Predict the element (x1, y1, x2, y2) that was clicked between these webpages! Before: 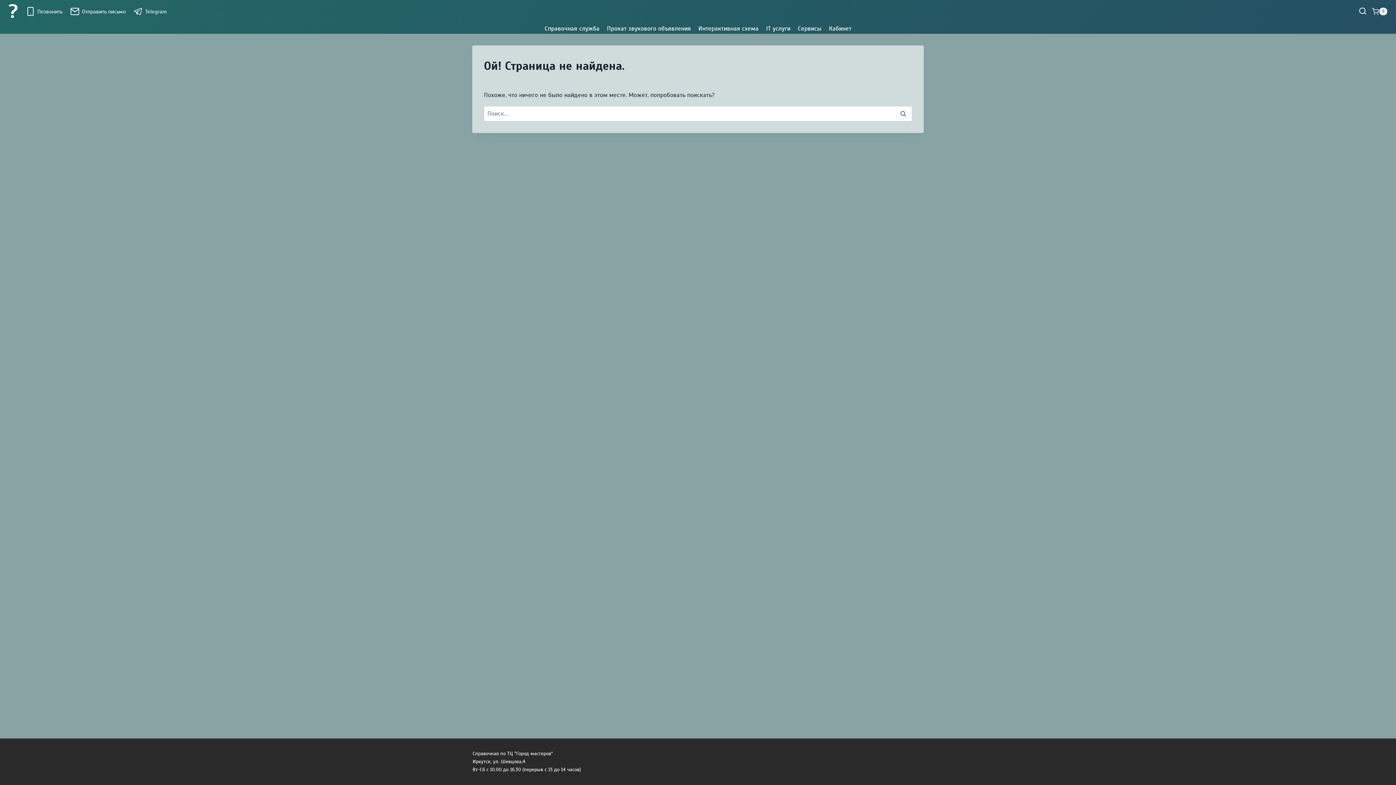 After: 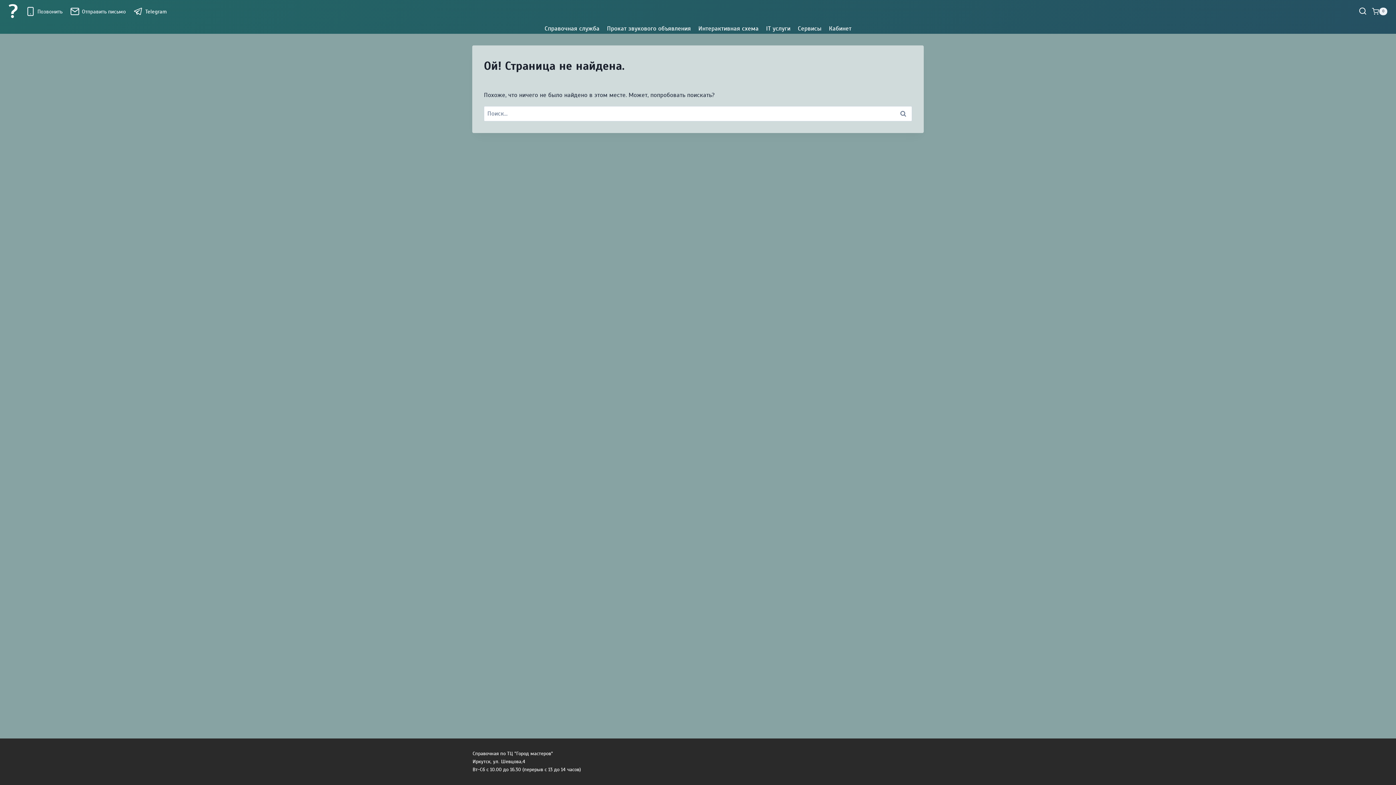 Action: bbox: (129, 1, 170, 21) label: Telegram